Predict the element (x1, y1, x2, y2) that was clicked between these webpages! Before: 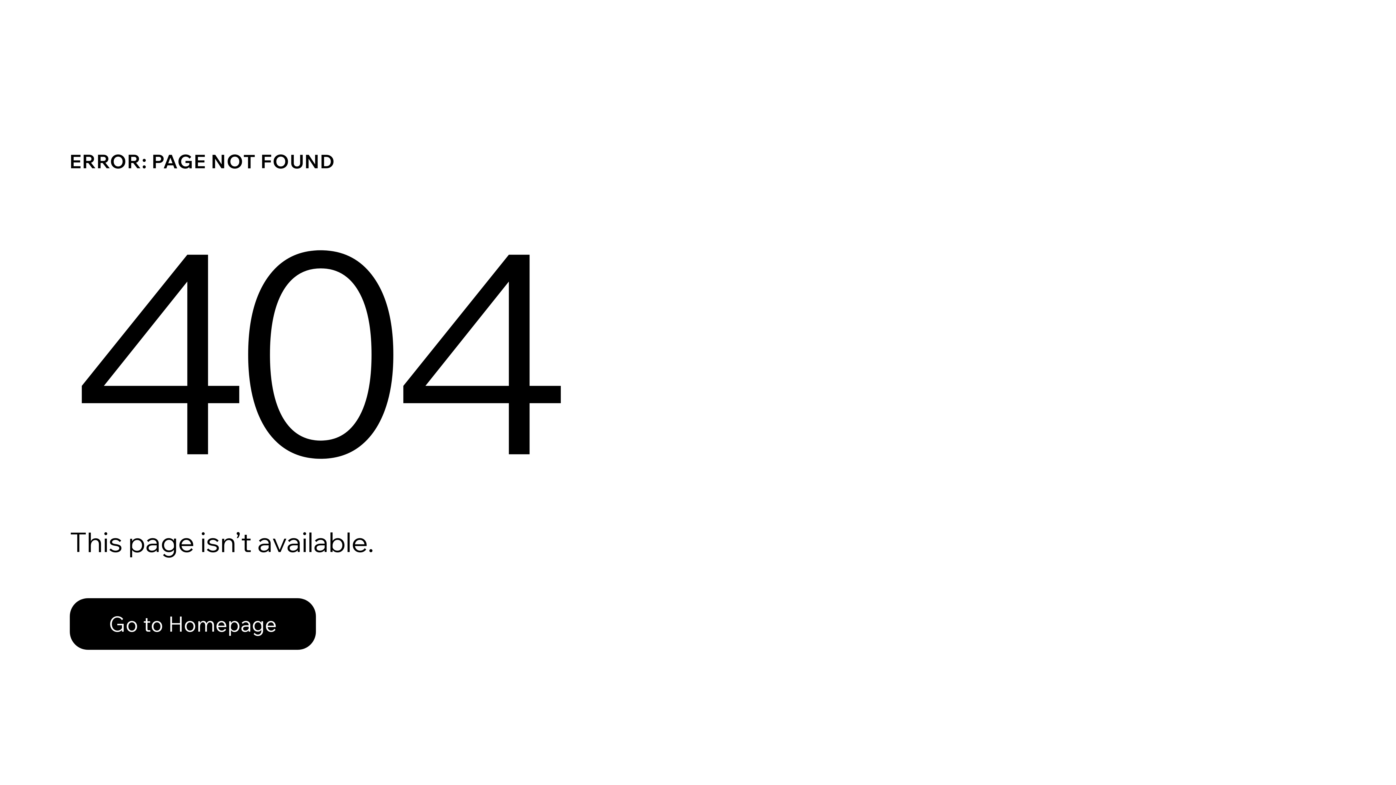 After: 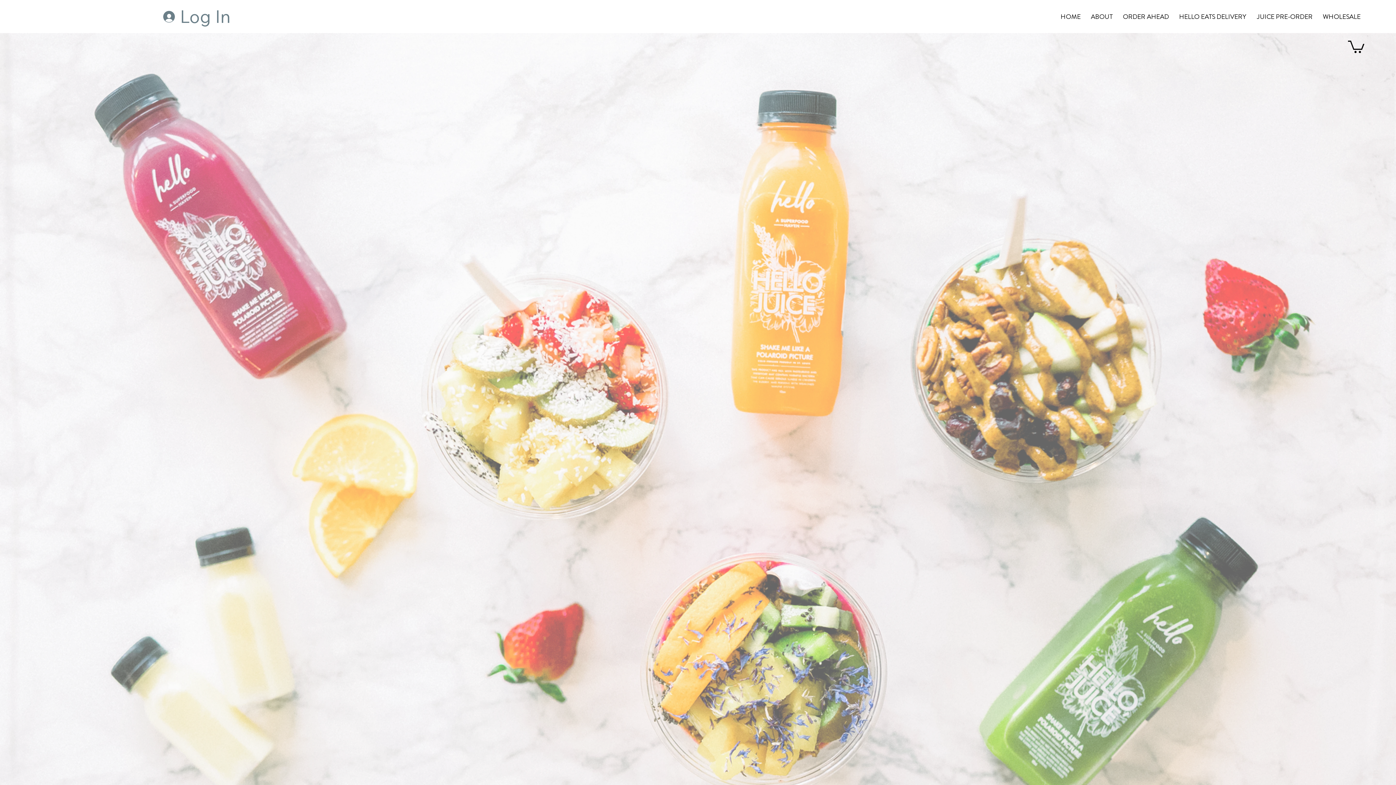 Action: bbox: (69, 598, 316, 650) label: Go to Homepage